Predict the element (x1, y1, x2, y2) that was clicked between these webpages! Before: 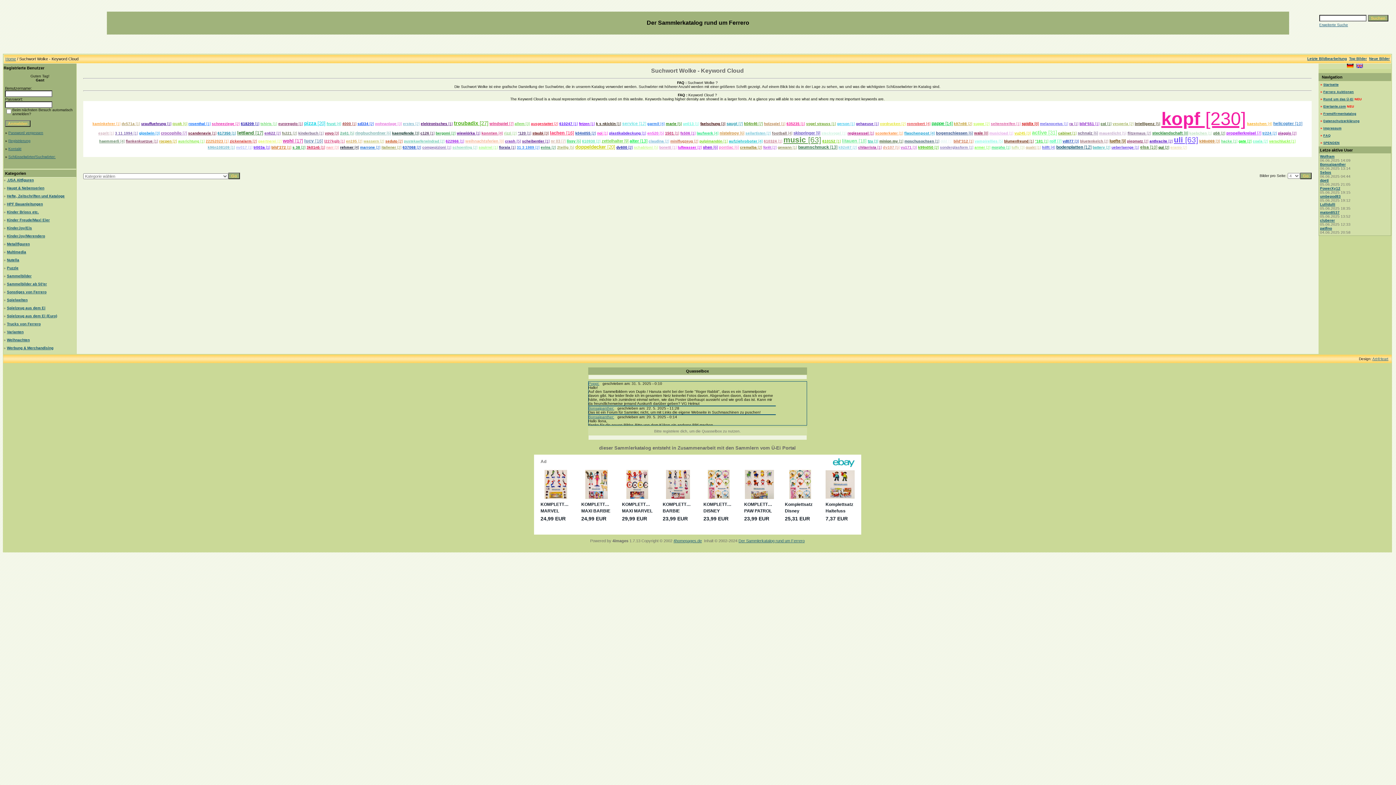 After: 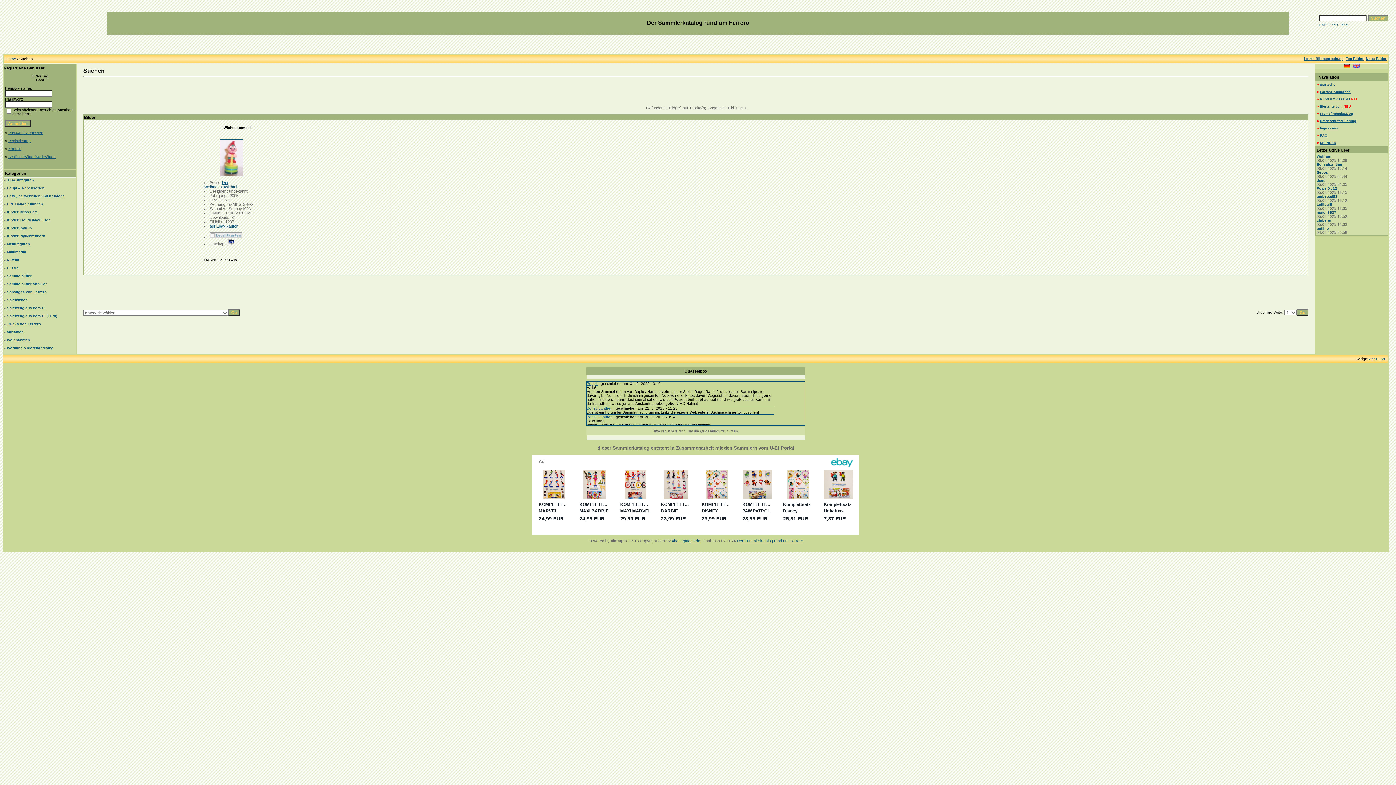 Action: bbox: (324, 139, 339, 143) label: l227kgjb